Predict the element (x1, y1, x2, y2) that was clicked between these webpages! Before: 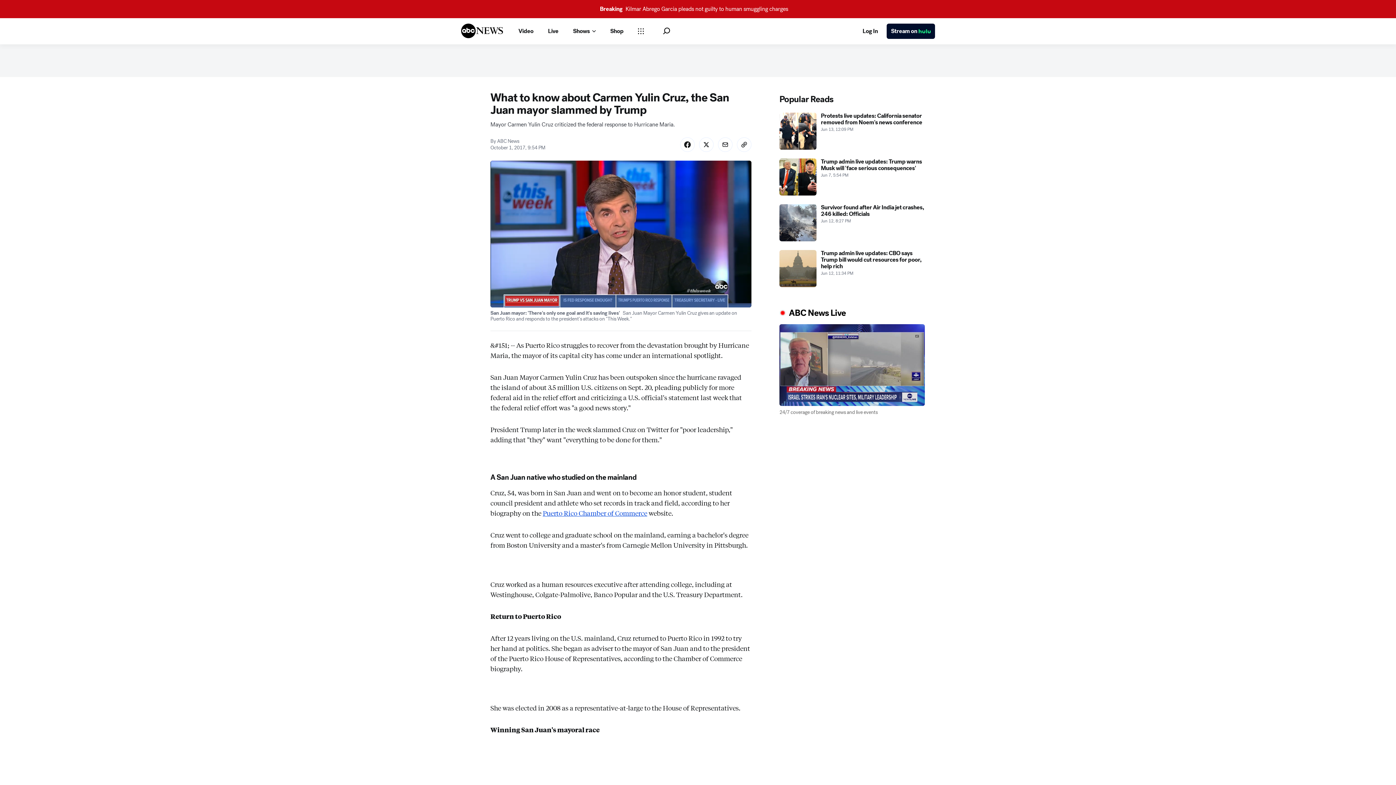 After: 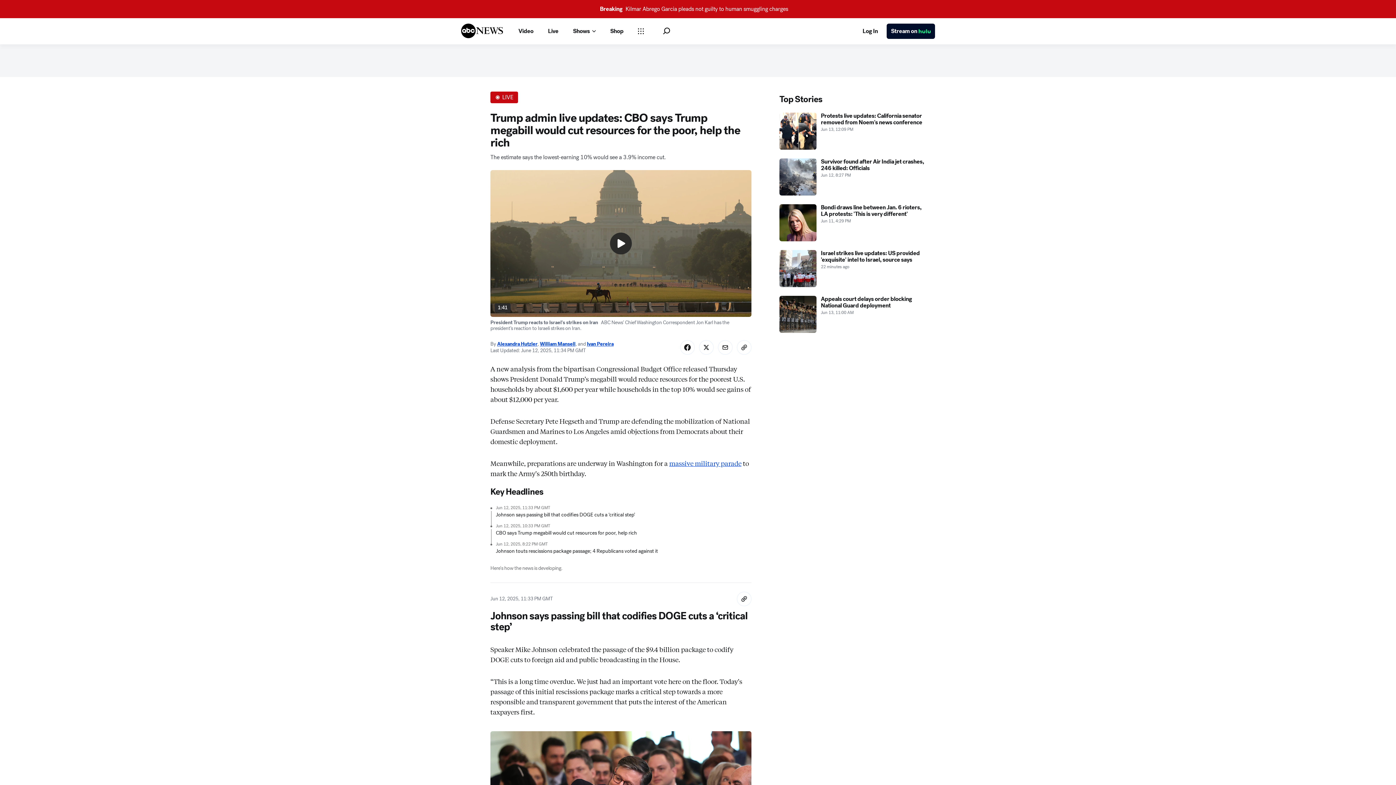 Action: bbox: (779, 250, 925, 287) label: Trump admin live updates: CBO says Trump bill would cut resources for poor, help rich 2025-06-12T23:34:00Z